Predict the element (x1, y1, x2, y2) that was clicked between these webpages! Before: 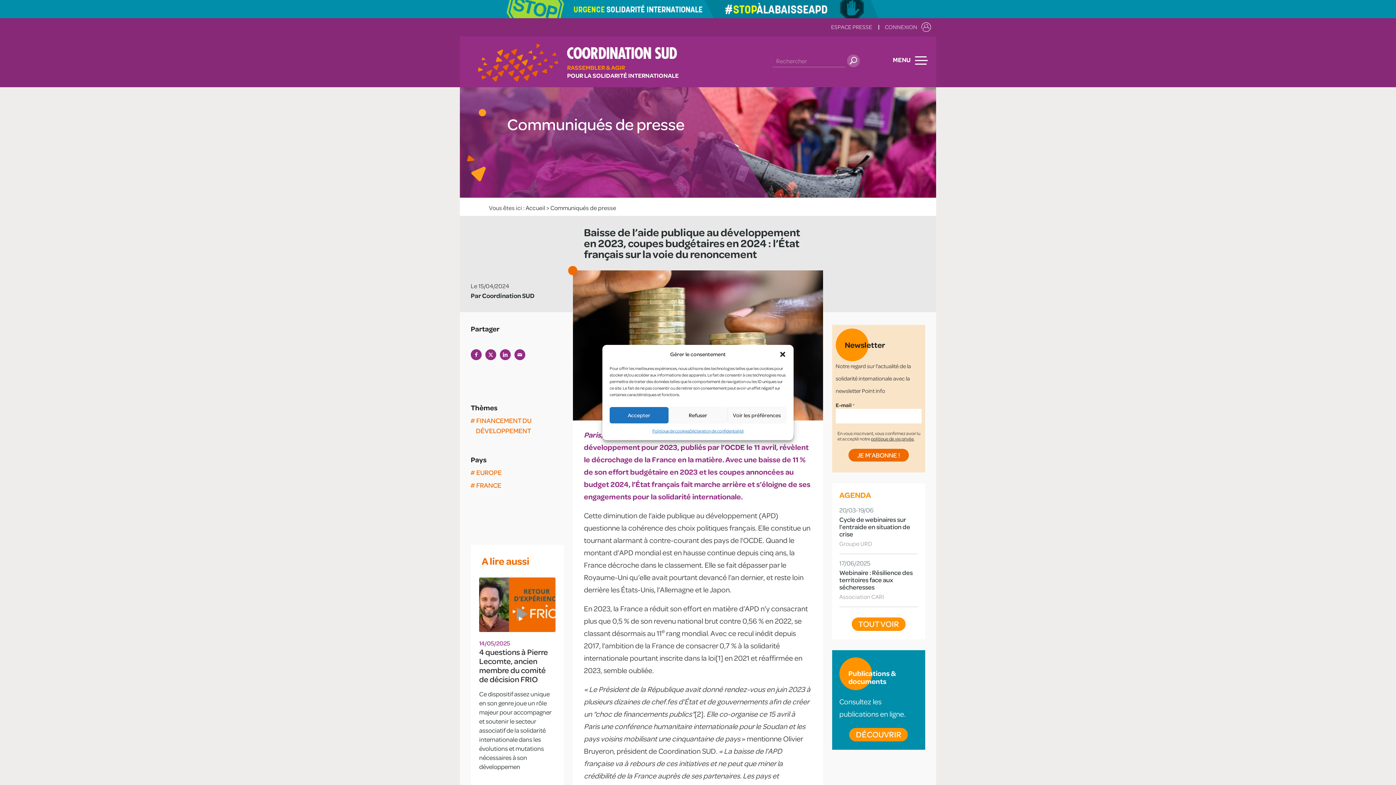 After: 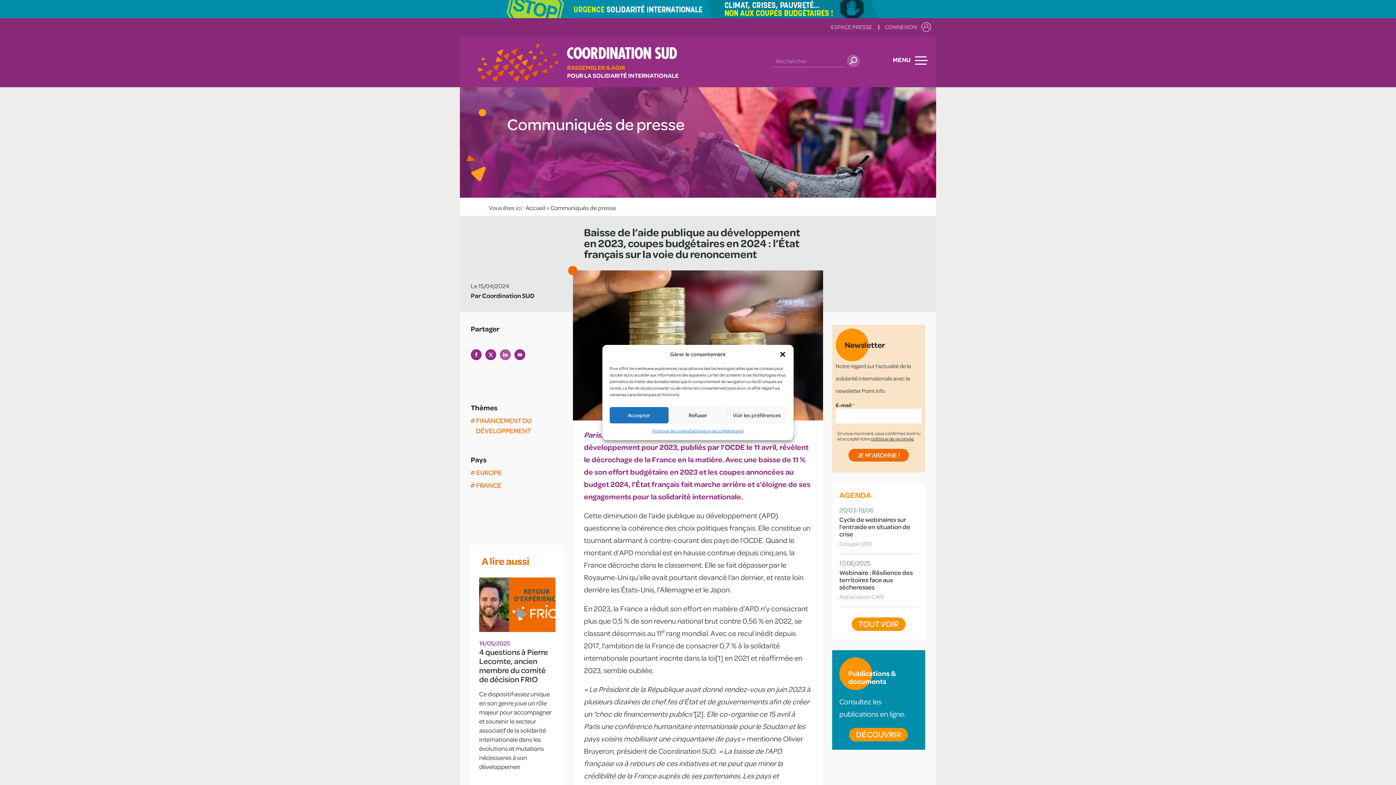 Action: bbox: (500, 349, 510, 360) label: Partager sur LinkedIn